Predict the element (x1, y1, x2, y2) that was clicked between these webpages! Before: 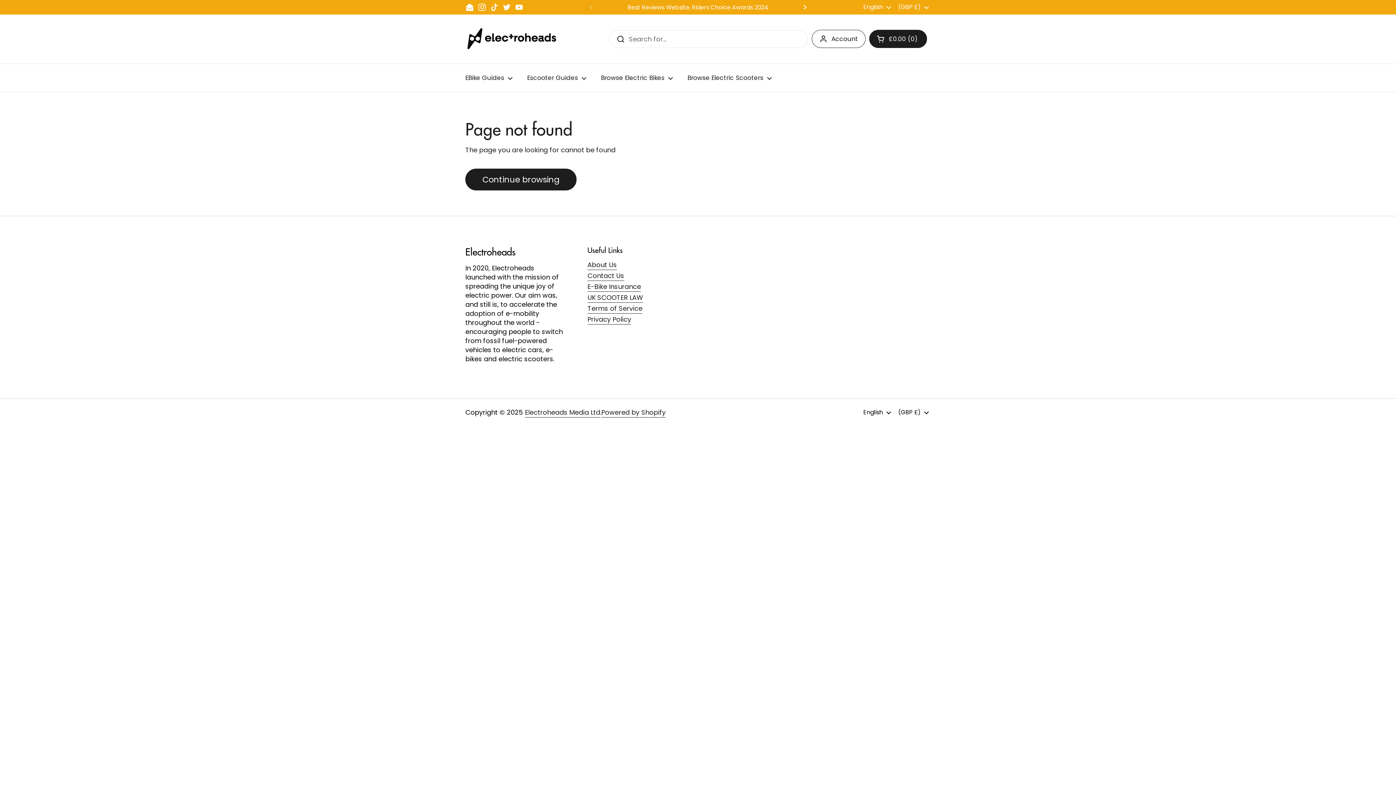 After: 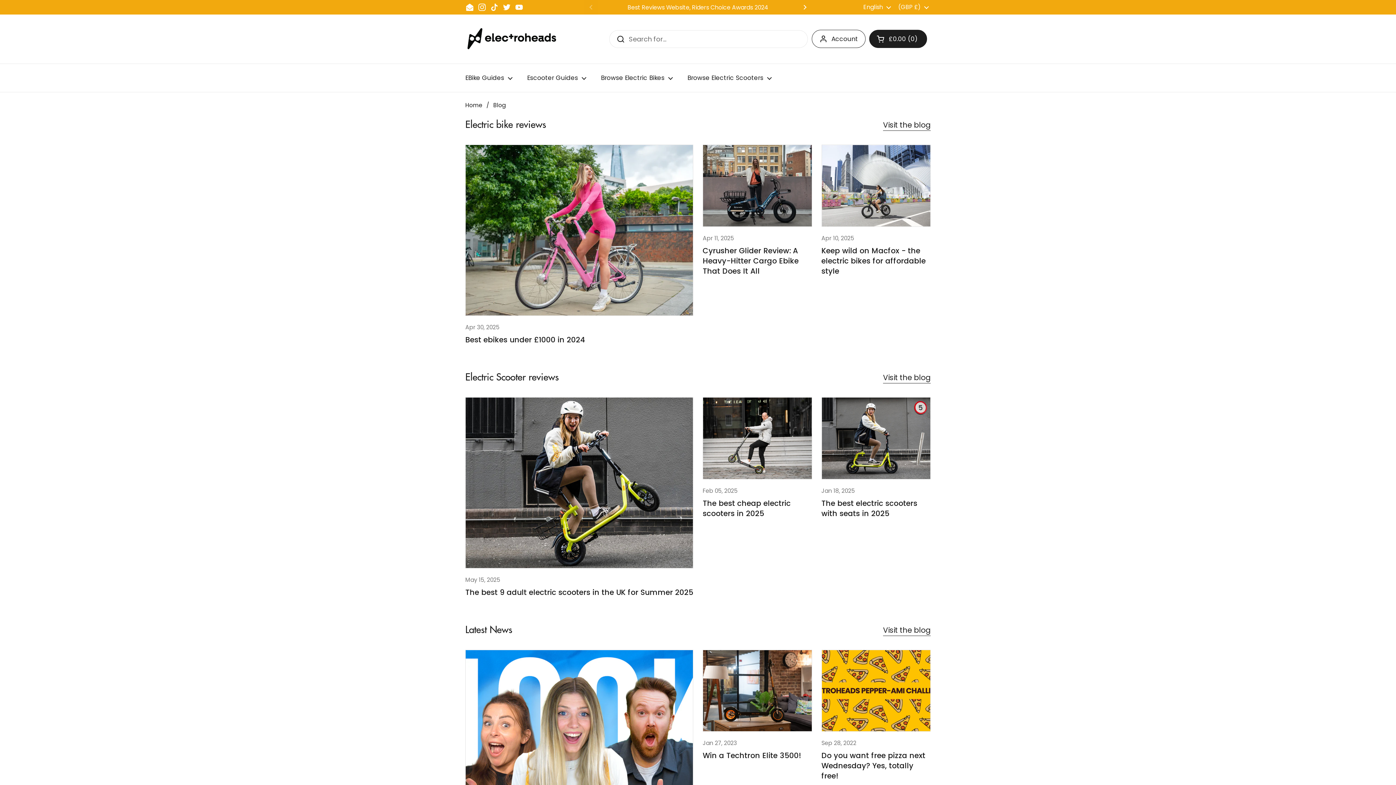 Action: bbox: (520, 69, 593, 86) label: Escooter Guides